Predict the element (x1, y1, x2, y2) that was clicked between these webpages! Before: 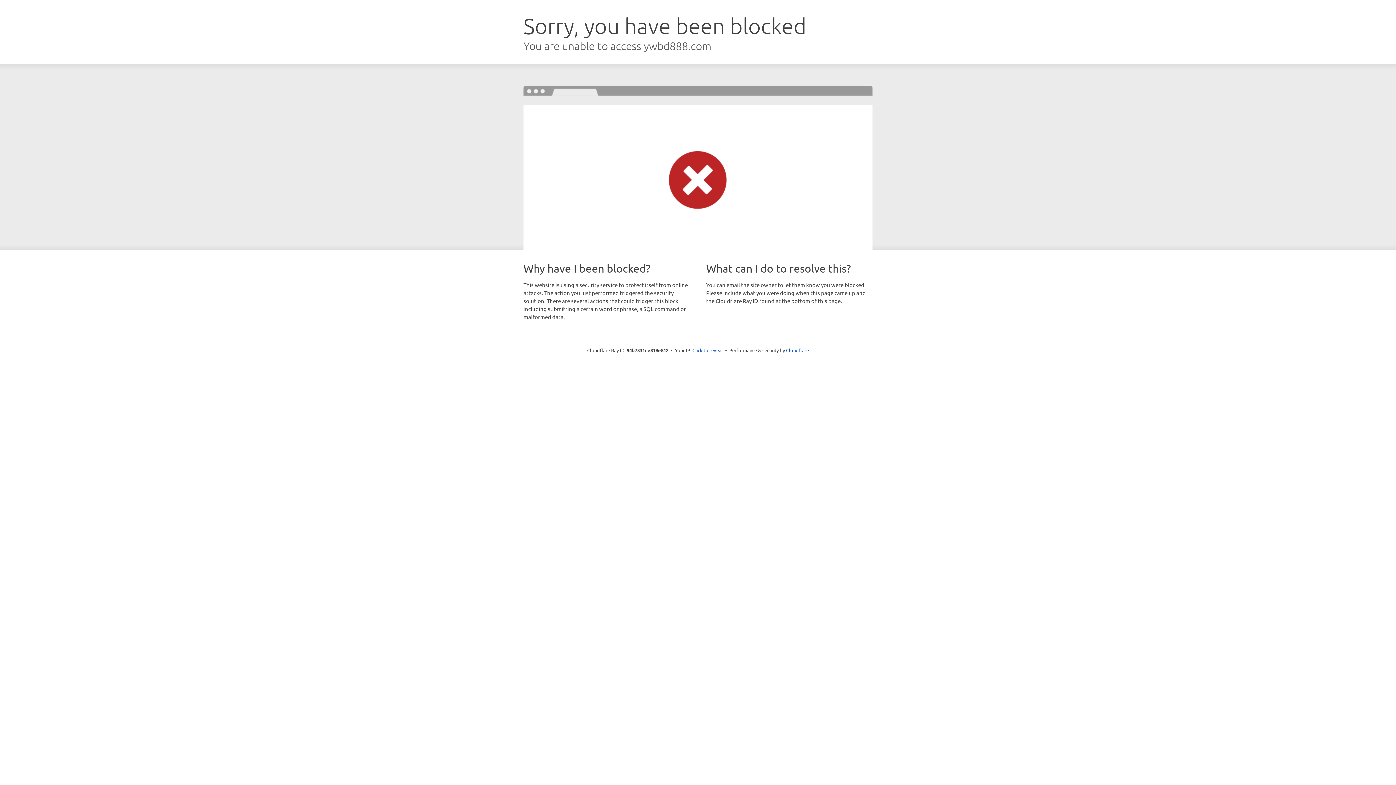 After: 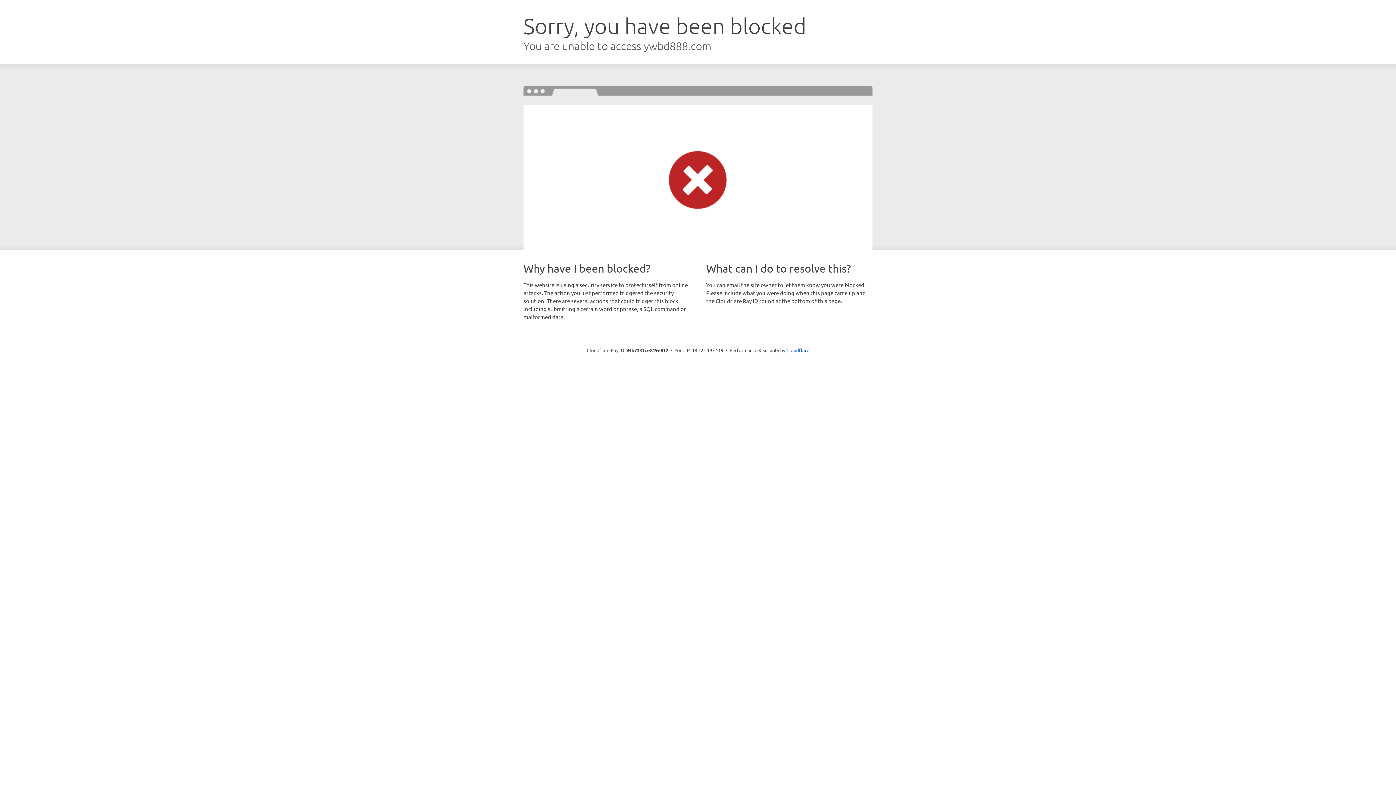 Action: label: Click to reveal bbox: (692, 346, 723, 353)